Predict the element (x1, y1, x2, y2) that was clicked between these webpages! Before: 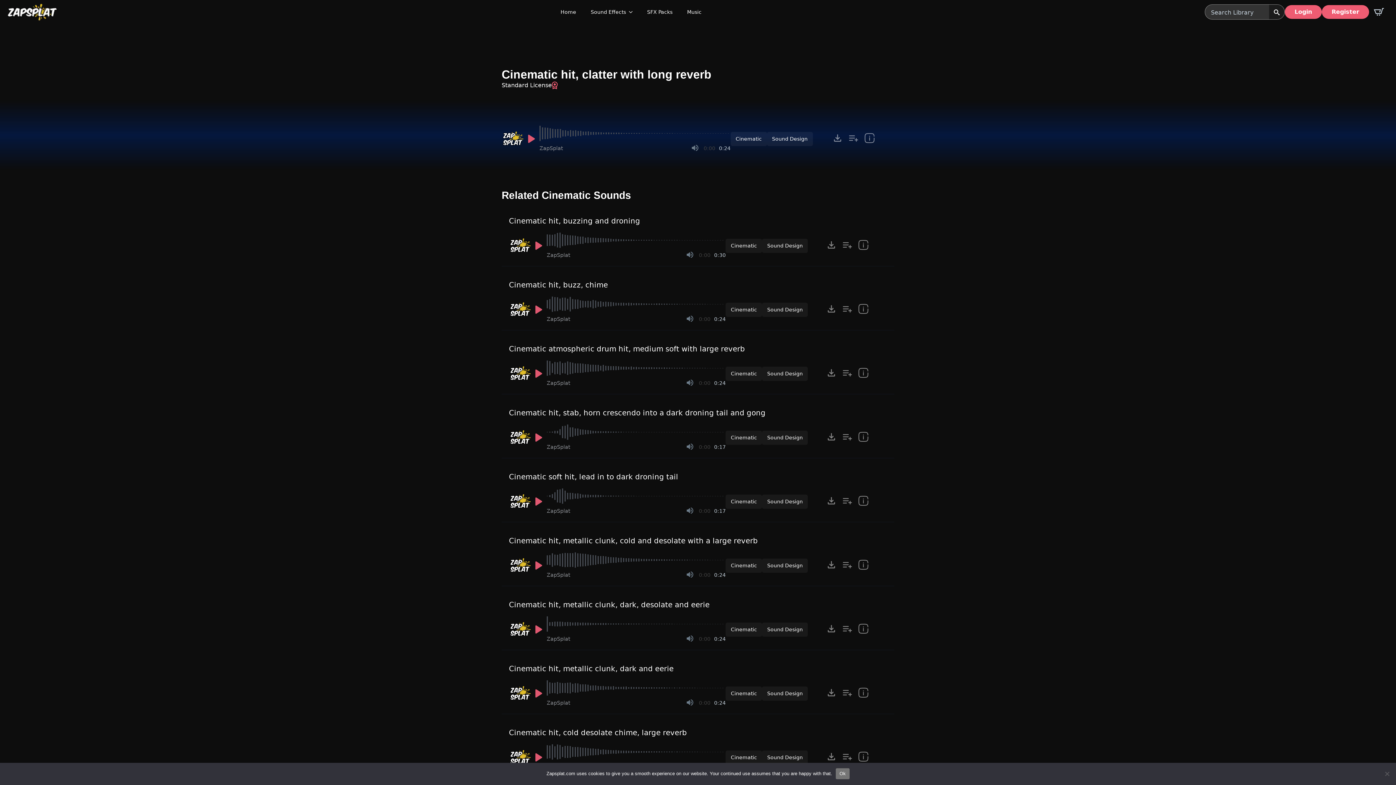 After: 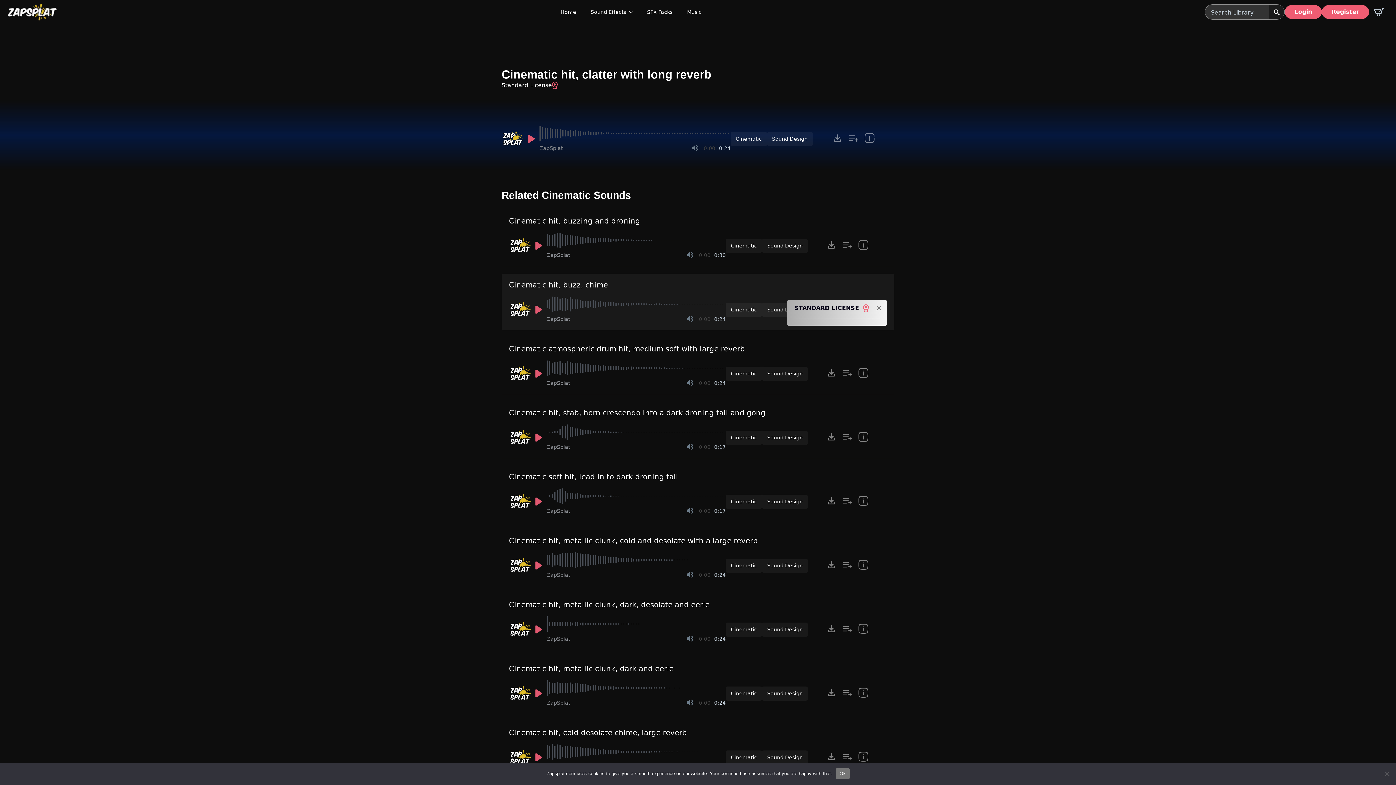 Action: bbox: (855, 301, 871, 317) label: show item Standard License and tags